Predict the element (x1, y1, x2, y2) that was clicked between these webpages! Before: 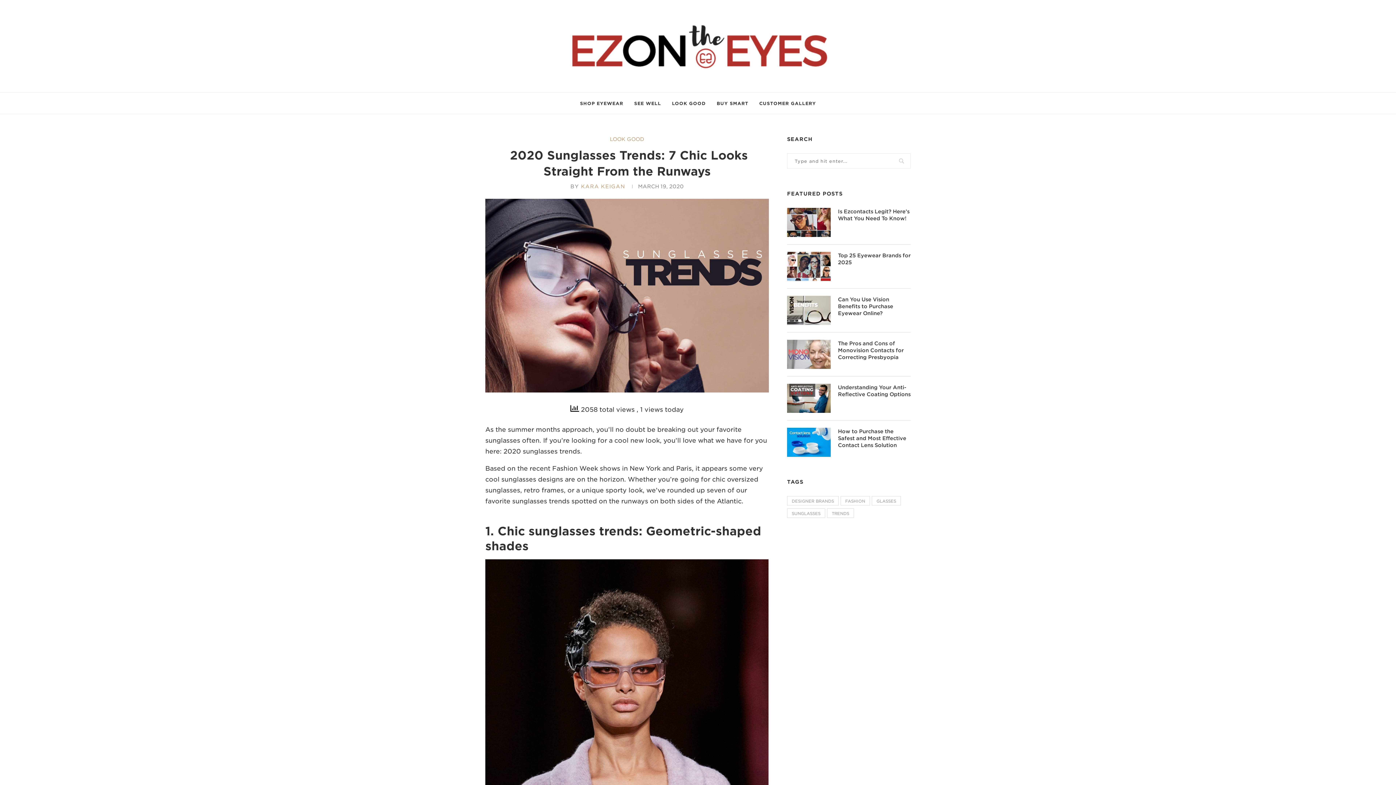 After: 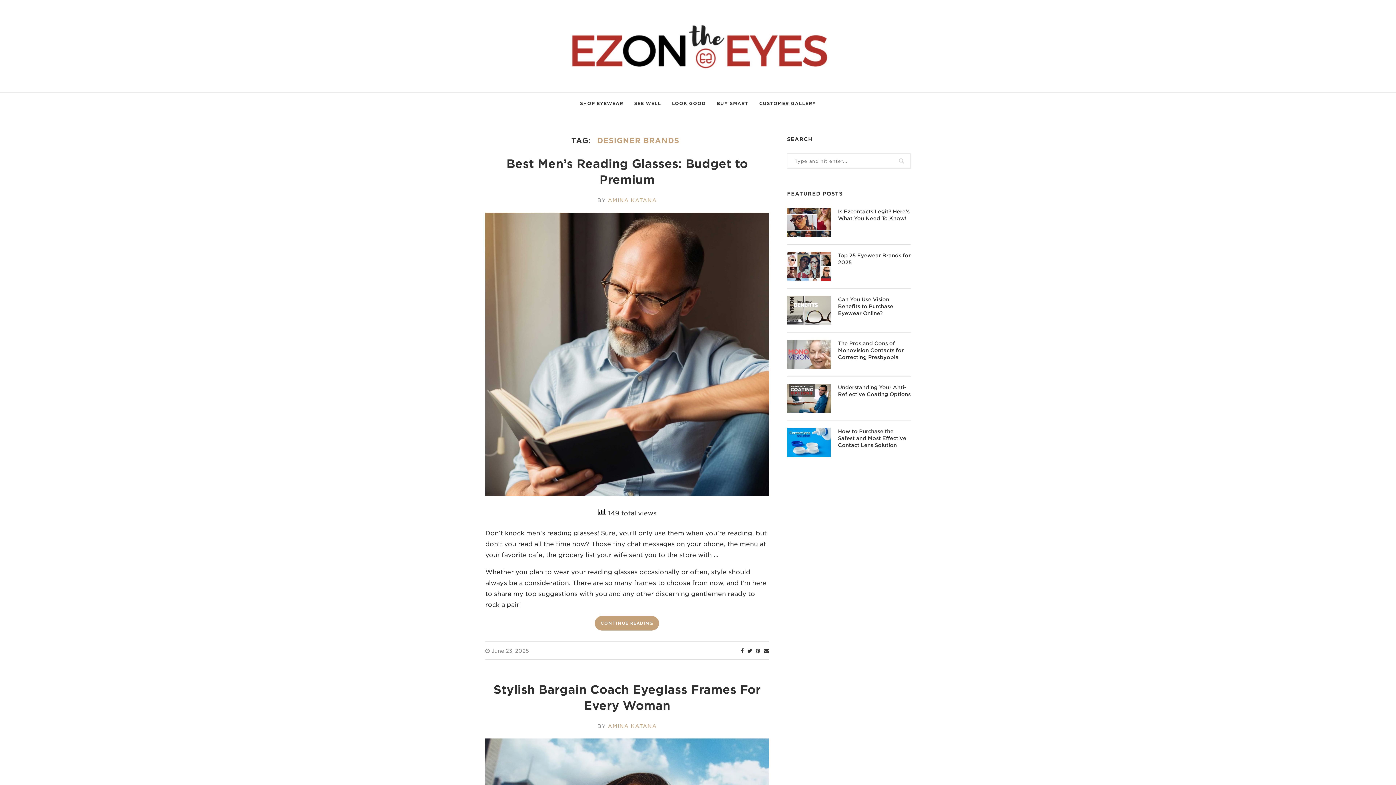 Action: bbox: (787, 496, 838, 505) label: DESIGNER BRANDS